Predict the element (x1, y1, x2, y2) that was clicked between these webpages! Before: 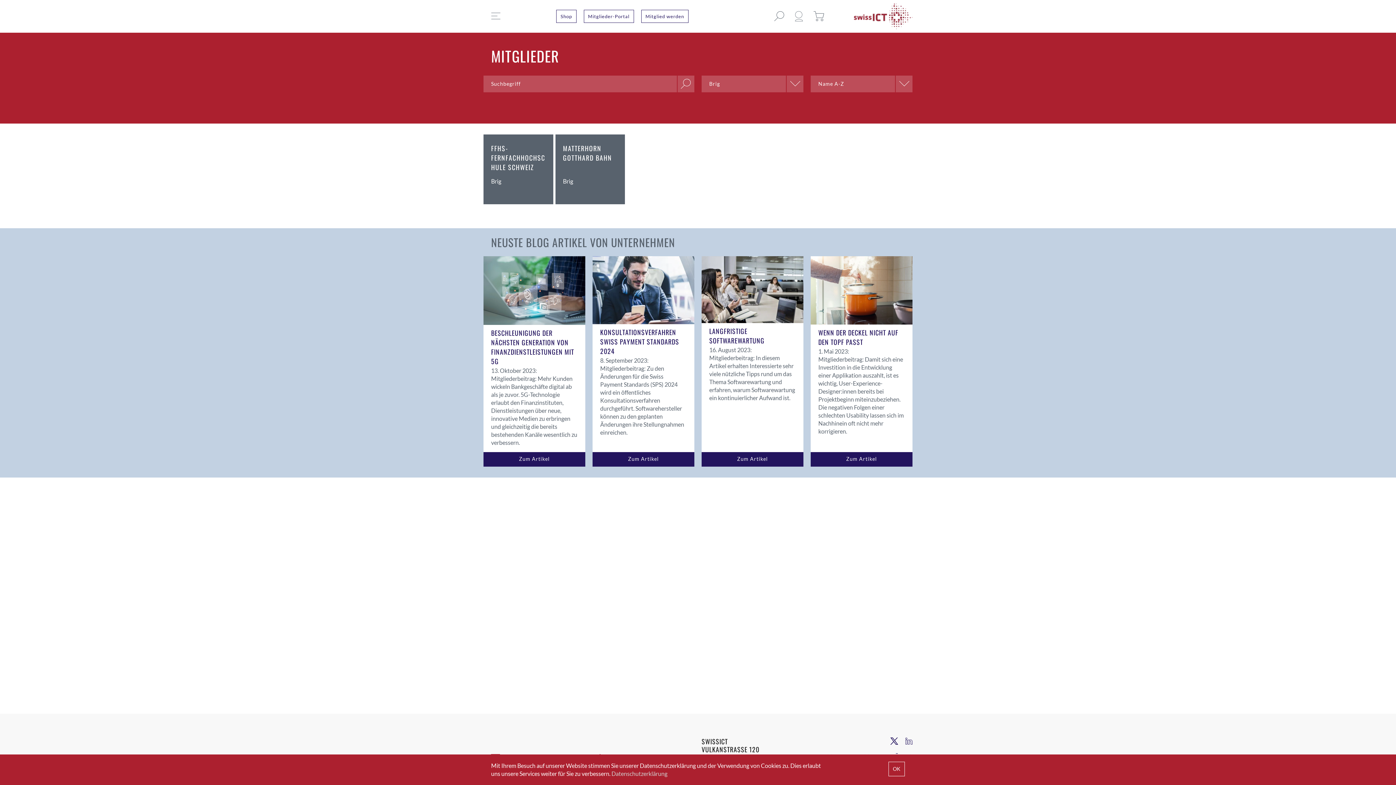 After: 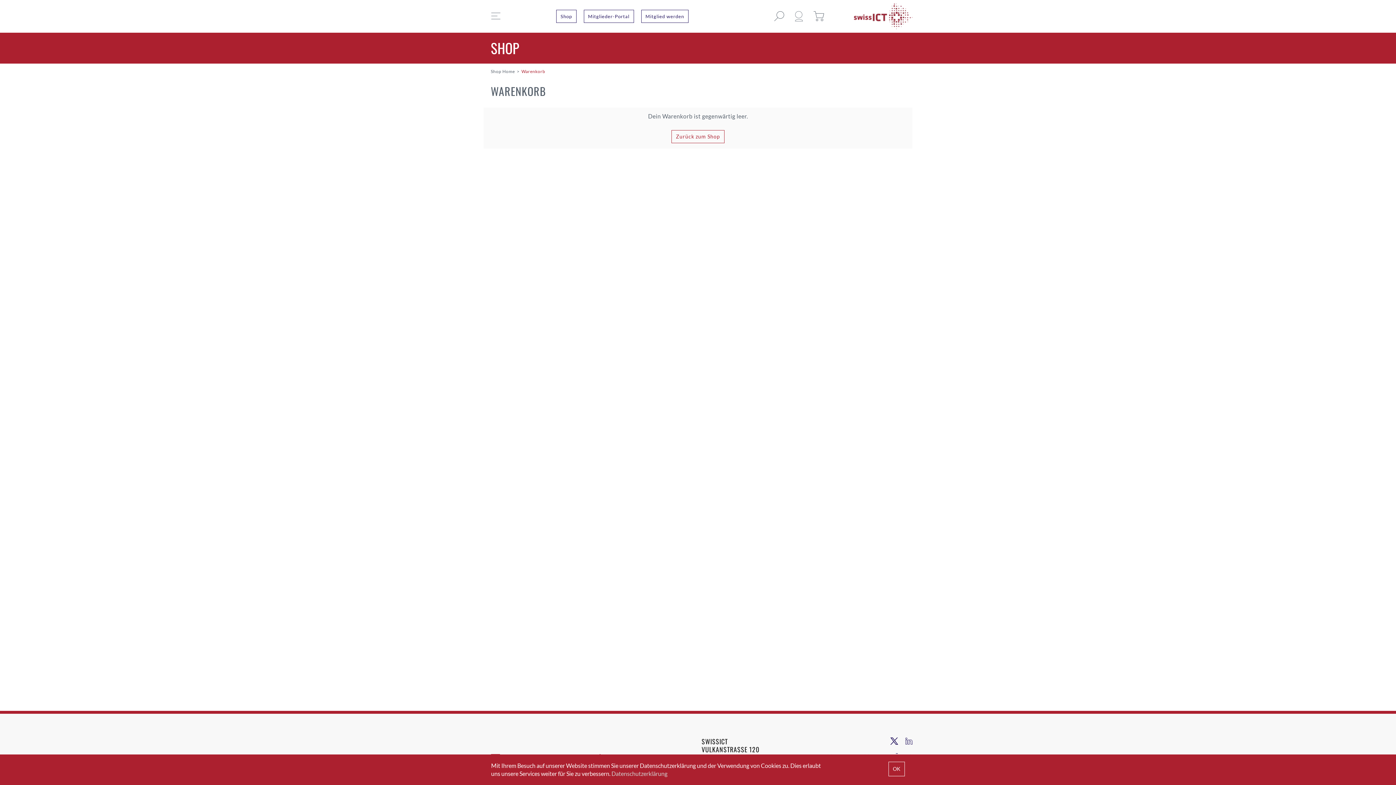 Action: bbox: (813, 11, 824, 21)